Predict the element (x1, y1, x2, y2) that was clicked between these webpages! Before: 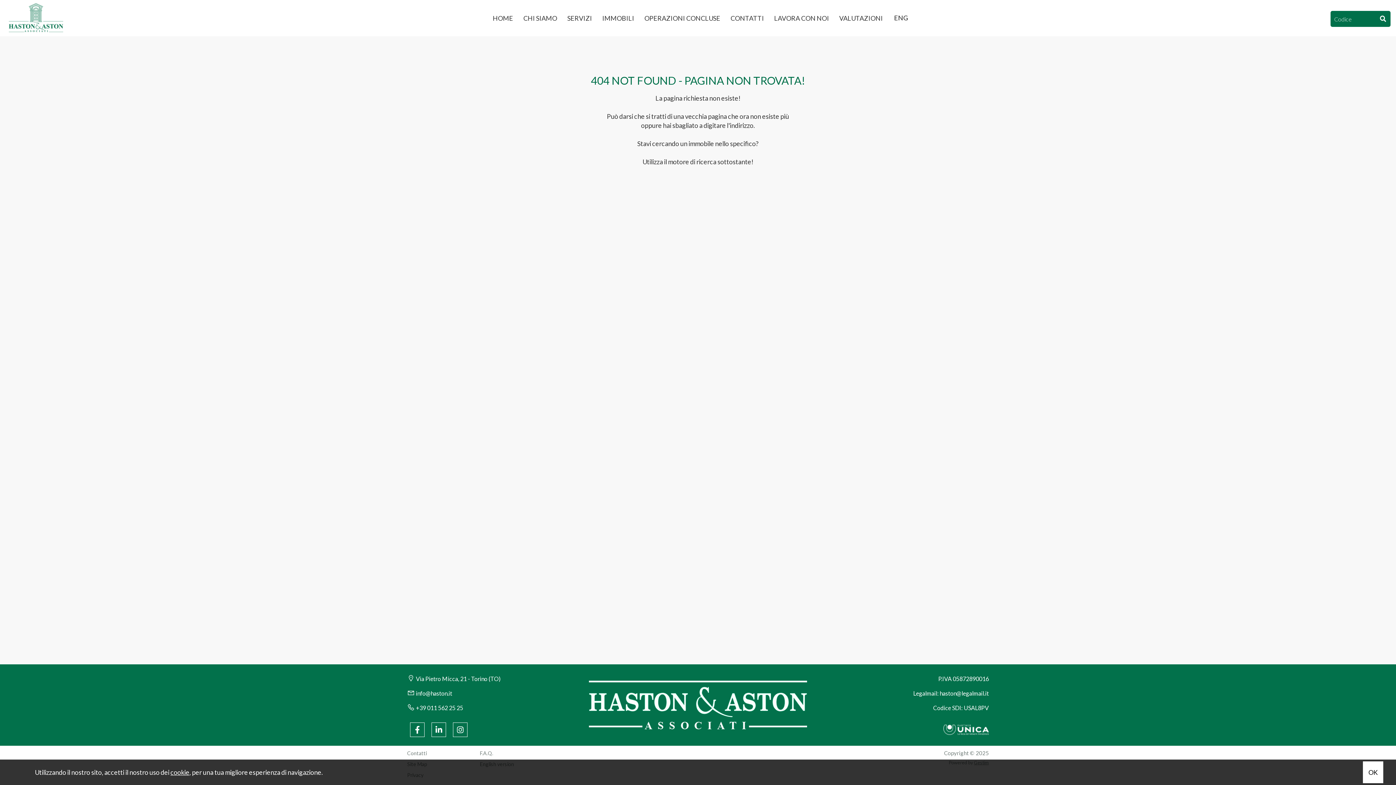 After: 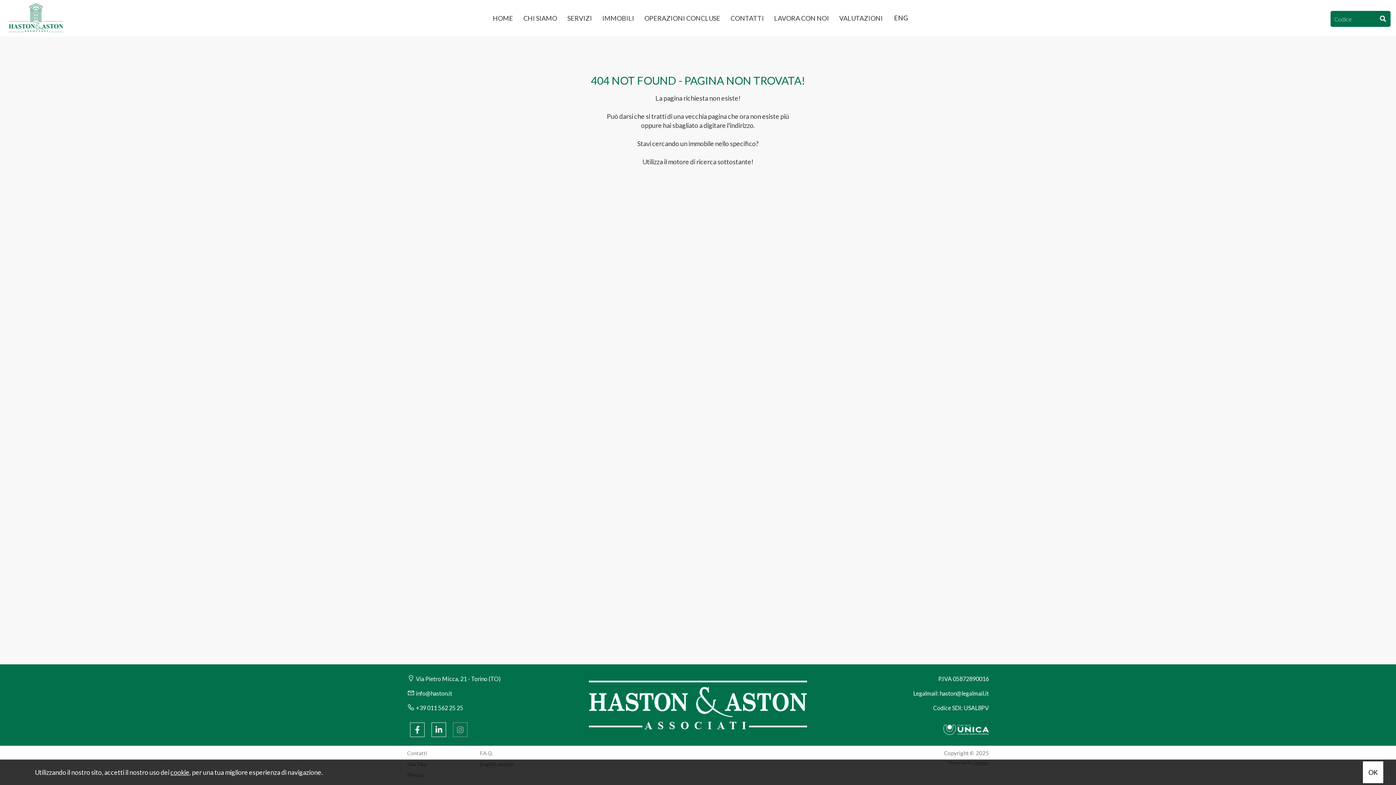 Action: bbox: (453, 722, 467, 737)